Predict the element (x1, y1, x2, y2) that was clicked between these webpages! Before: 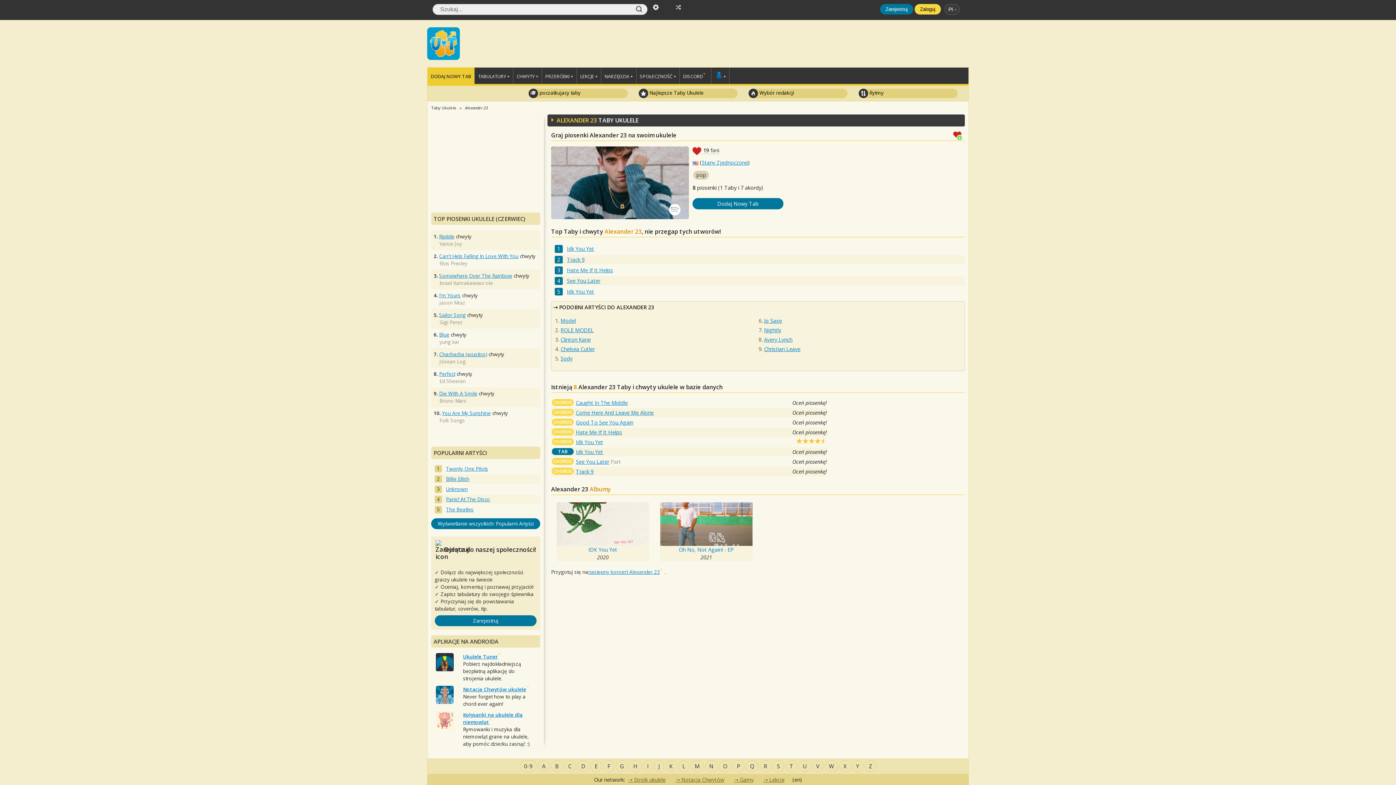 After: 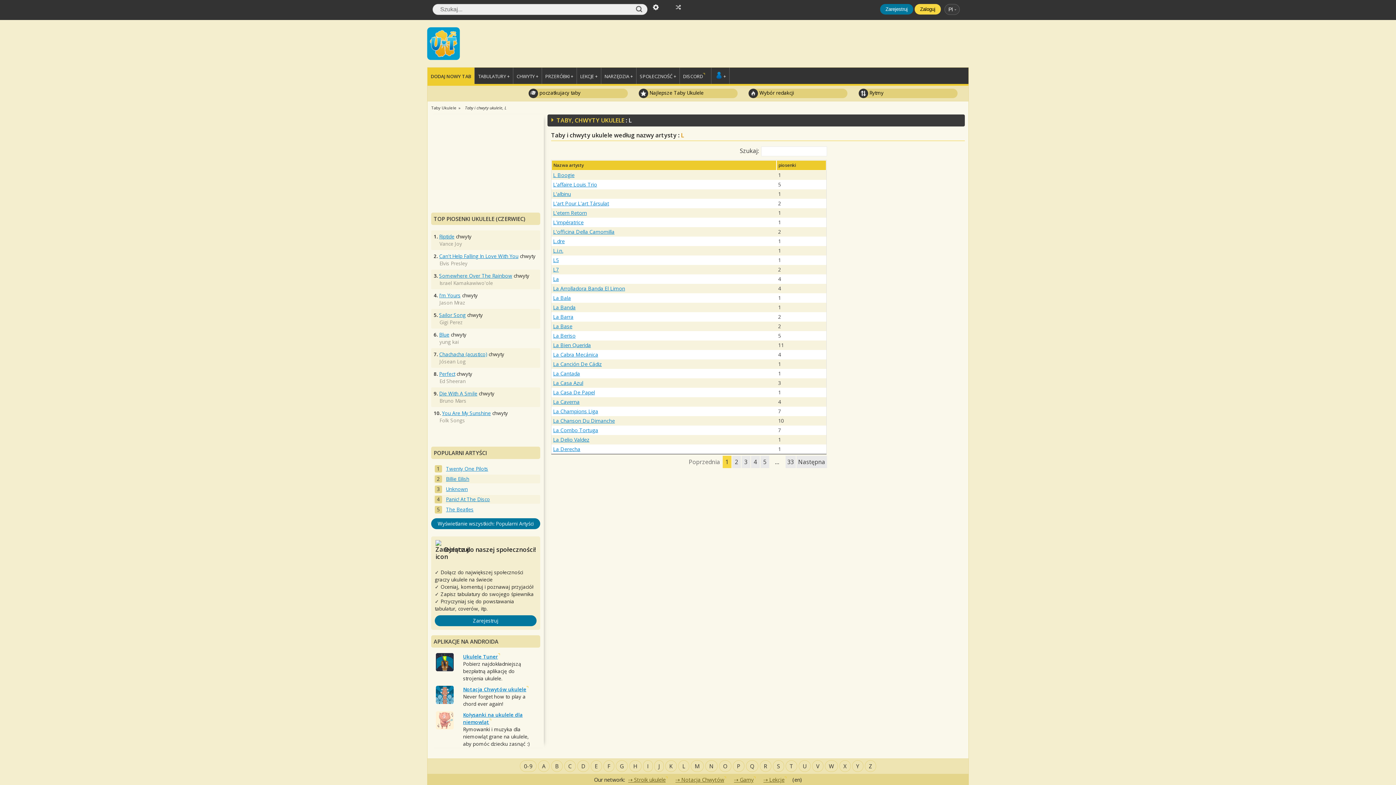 Action: label: L bbox: (678, 760, 689, 772)